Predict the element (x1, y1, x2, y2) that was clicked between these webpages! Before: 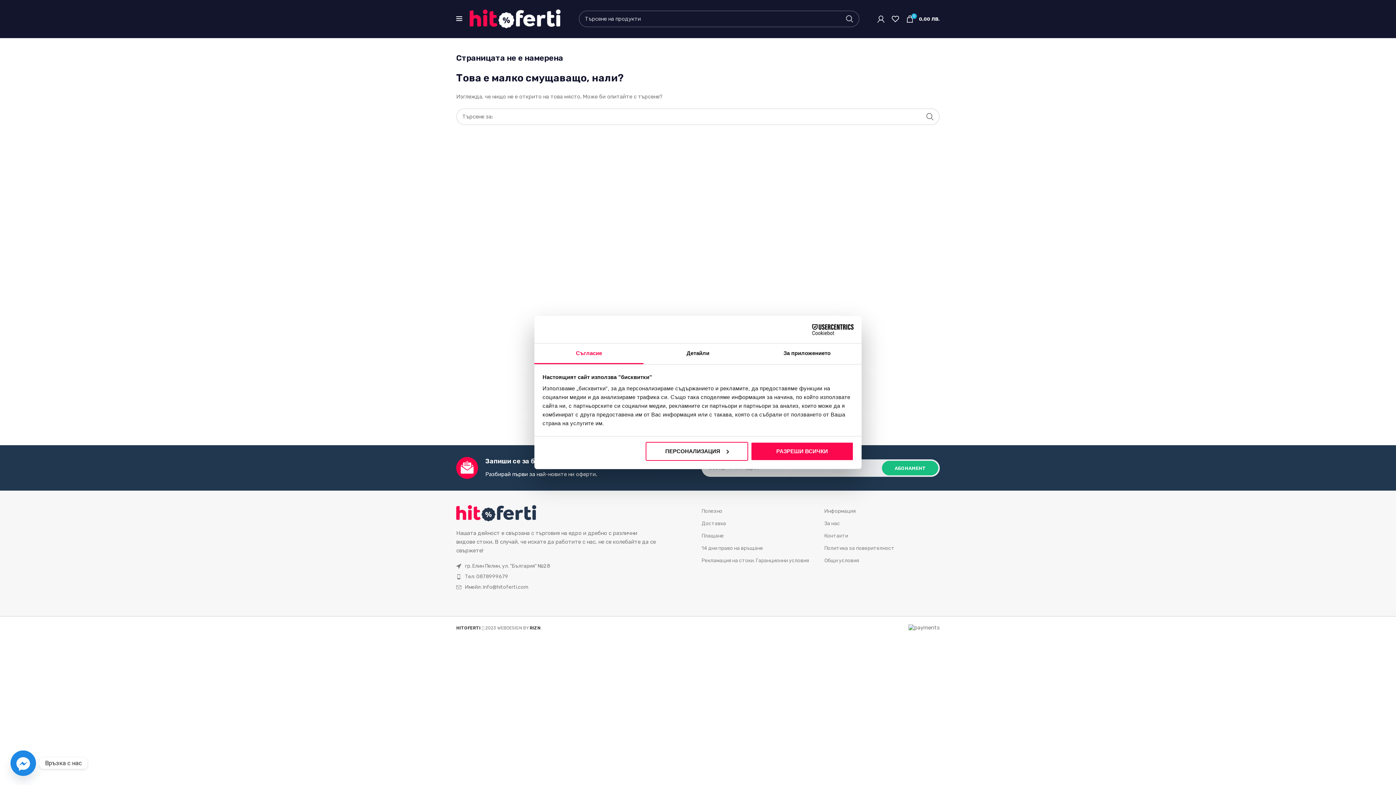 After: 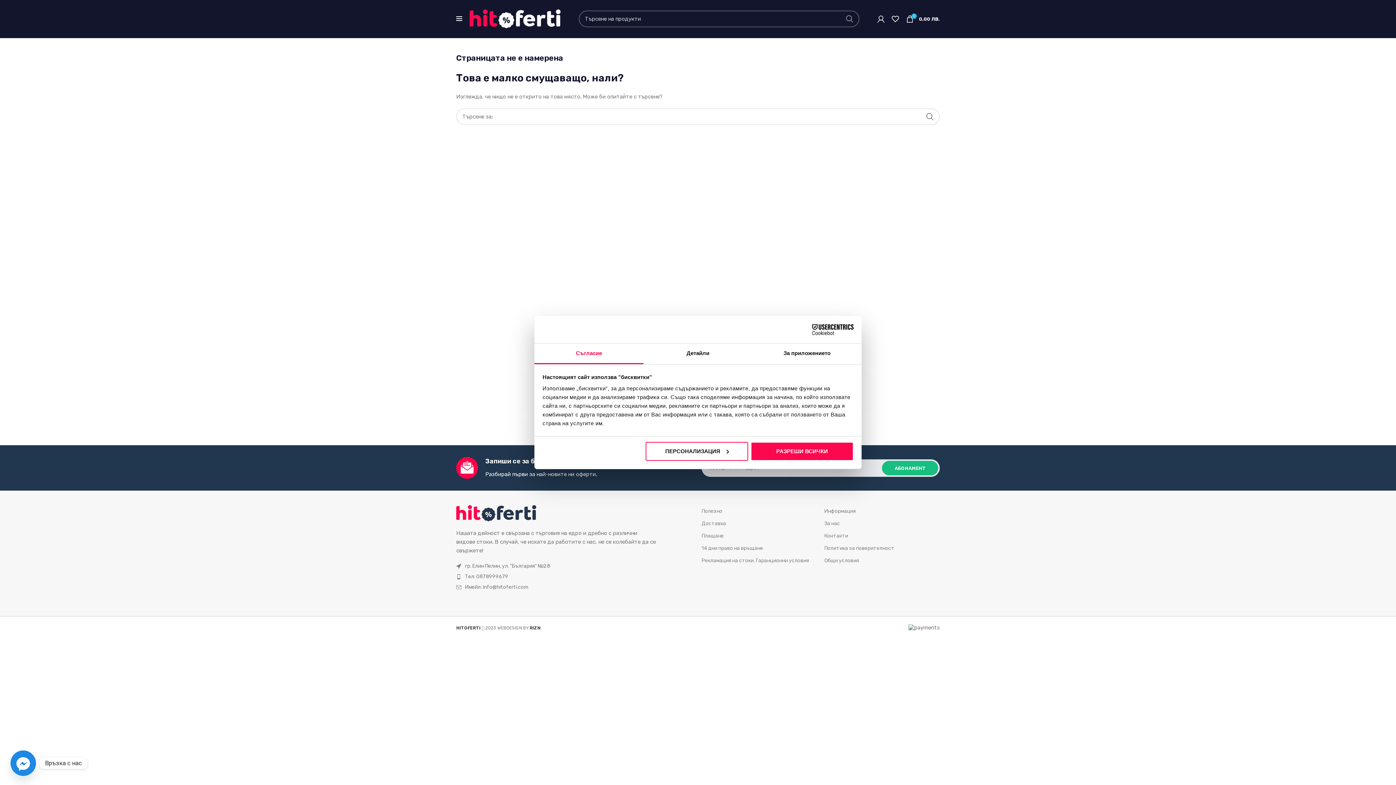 Action: bbox: (840, 10, 858, 27) label: ТЪРСЕНЕ ЗА: